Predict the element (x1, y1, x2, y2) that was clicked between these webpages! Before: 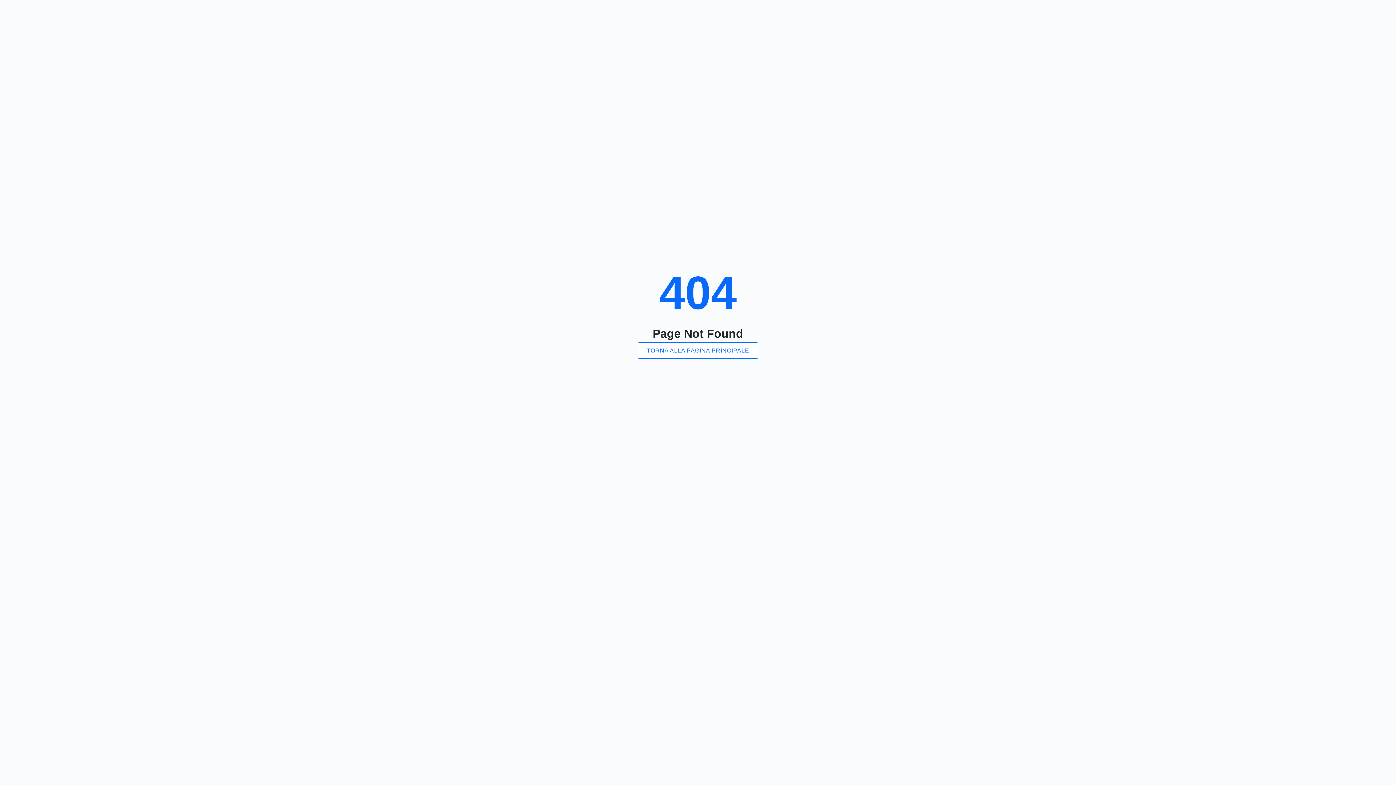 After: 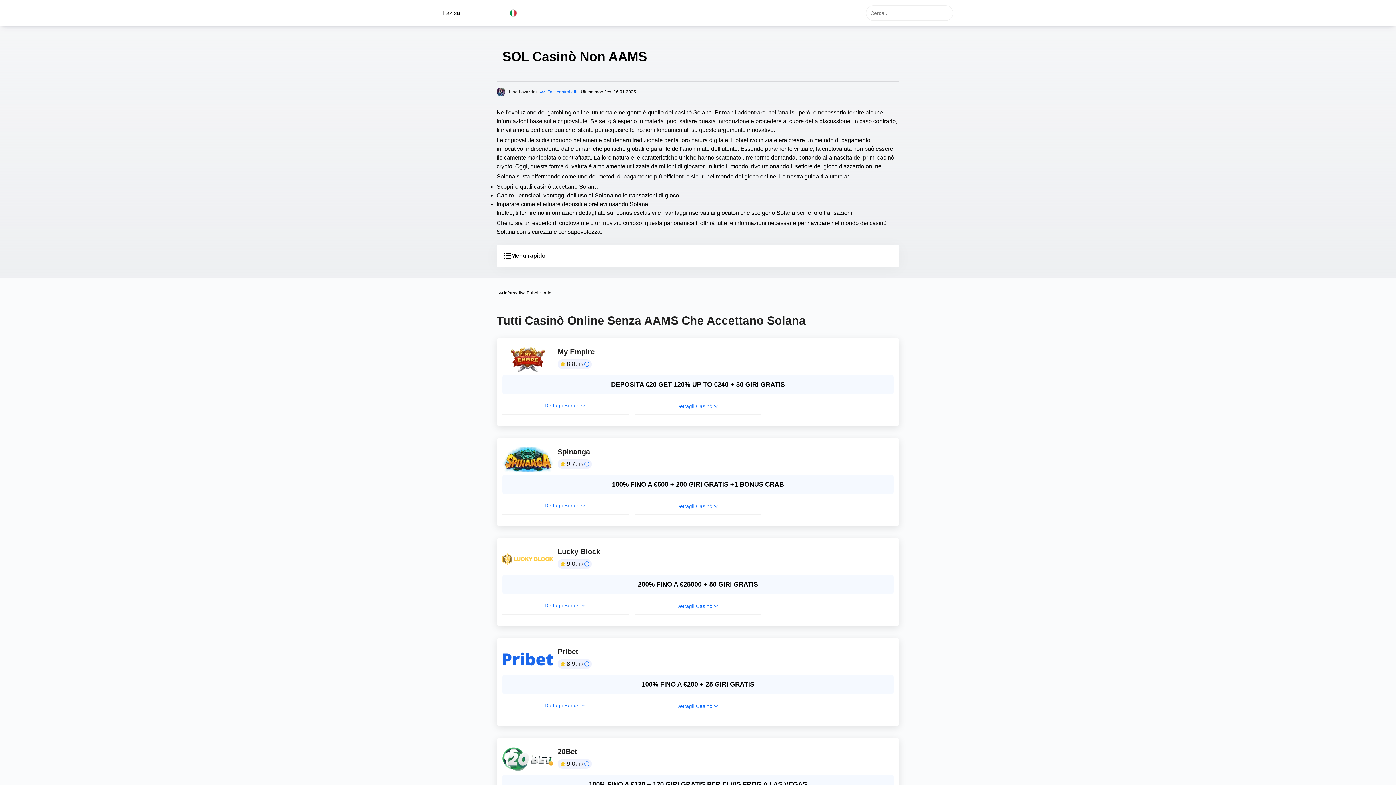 Action: label: TORNA ALLA PAGINA PRINCIPALE bbox: (637, 342, 758, 358)